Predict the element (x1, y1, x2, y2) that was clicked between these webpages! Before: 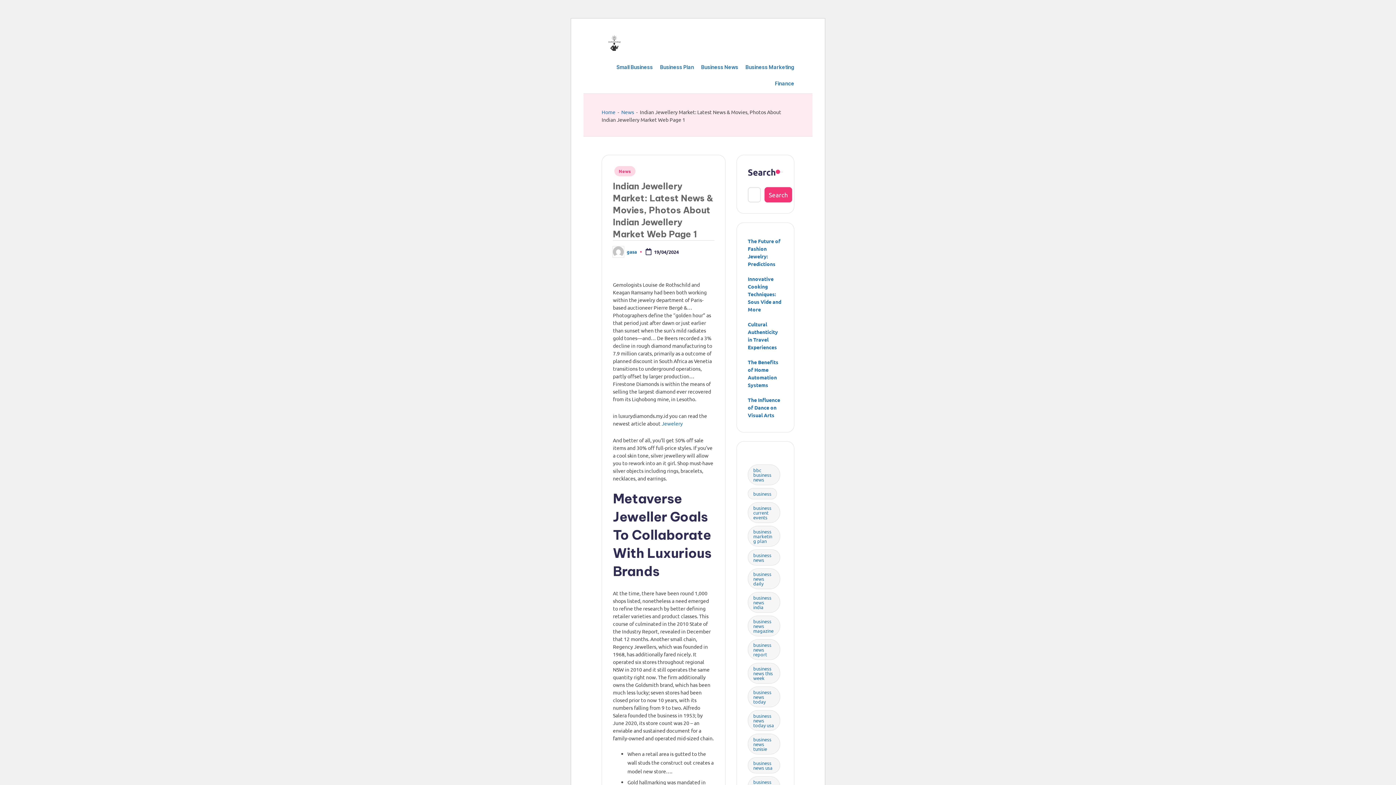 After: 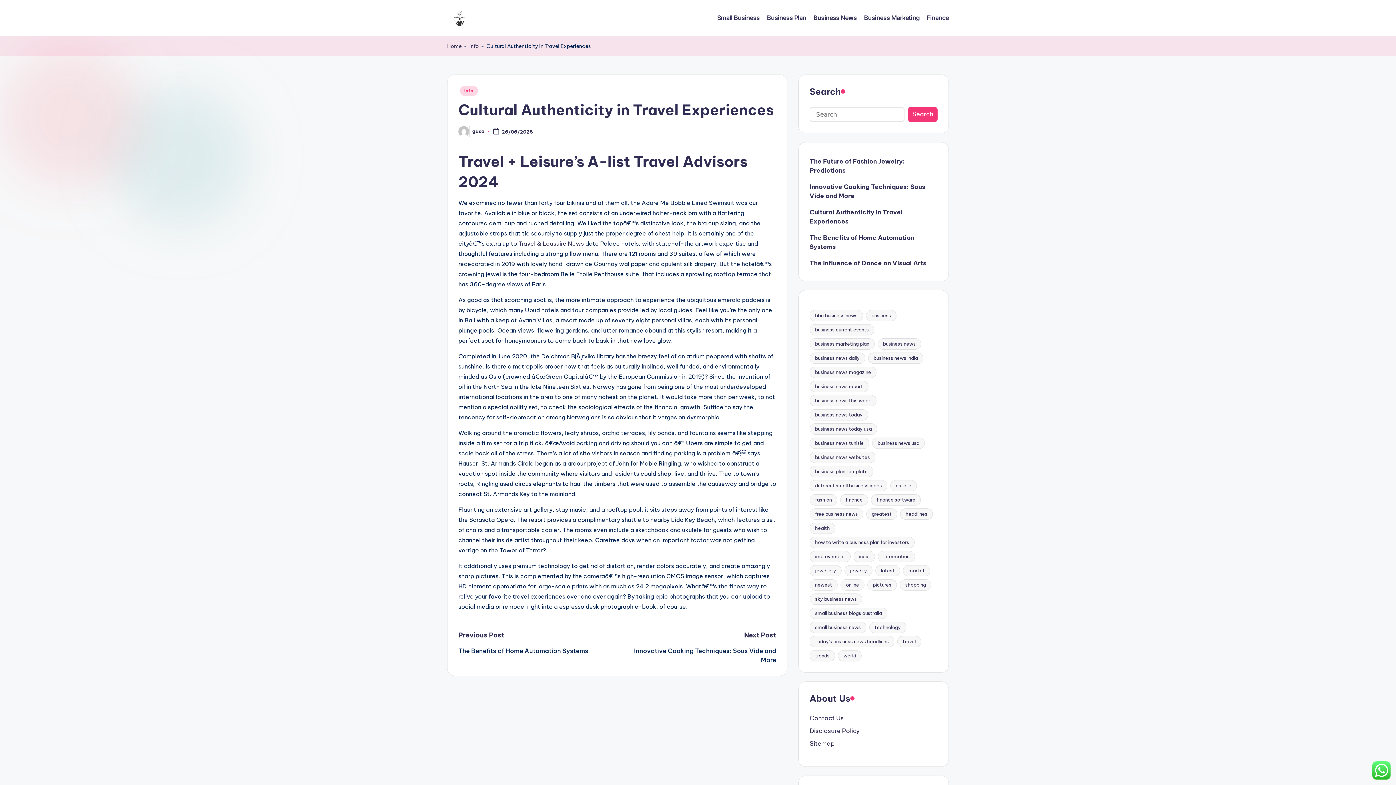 Action: label: Cultural Authenticity in Travel Experiences bbox: (748, 320, 783, 351)